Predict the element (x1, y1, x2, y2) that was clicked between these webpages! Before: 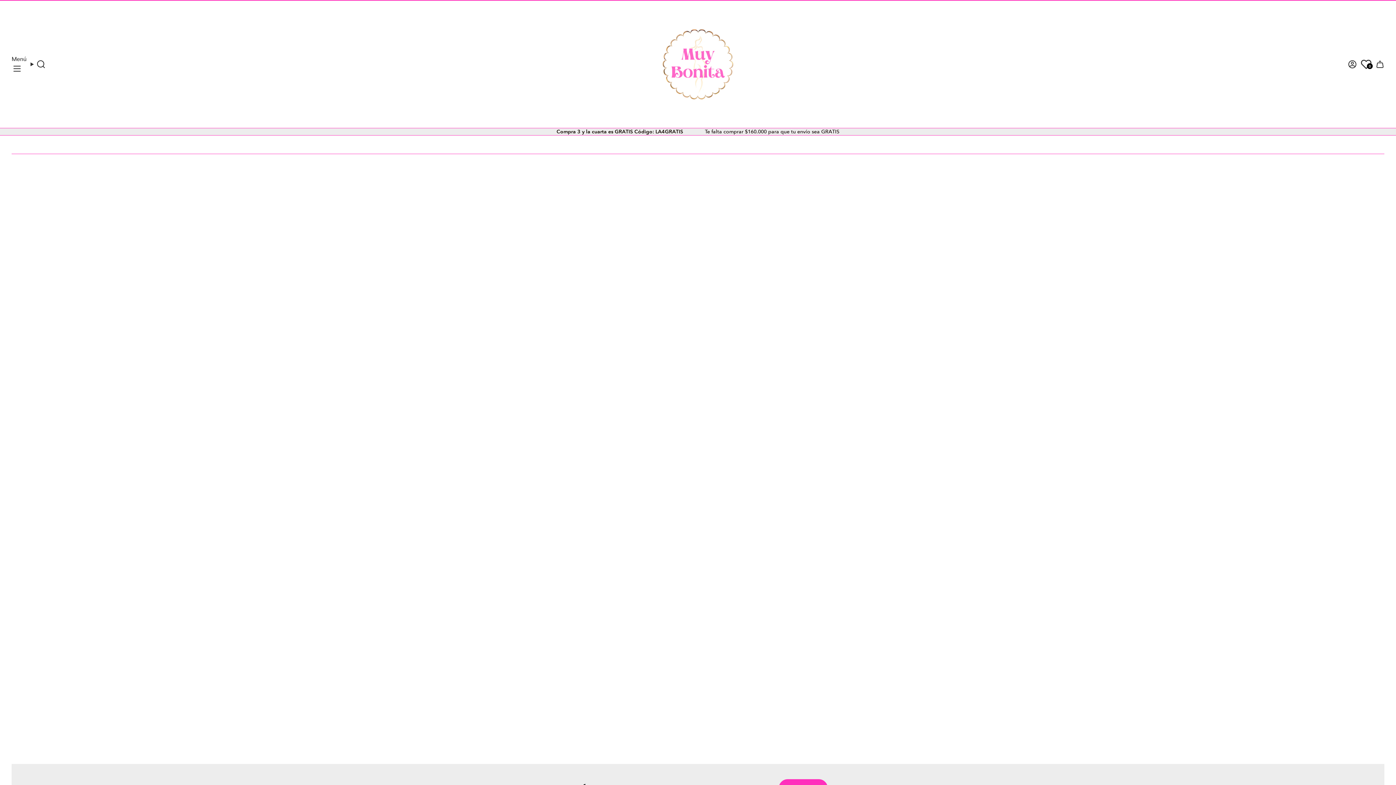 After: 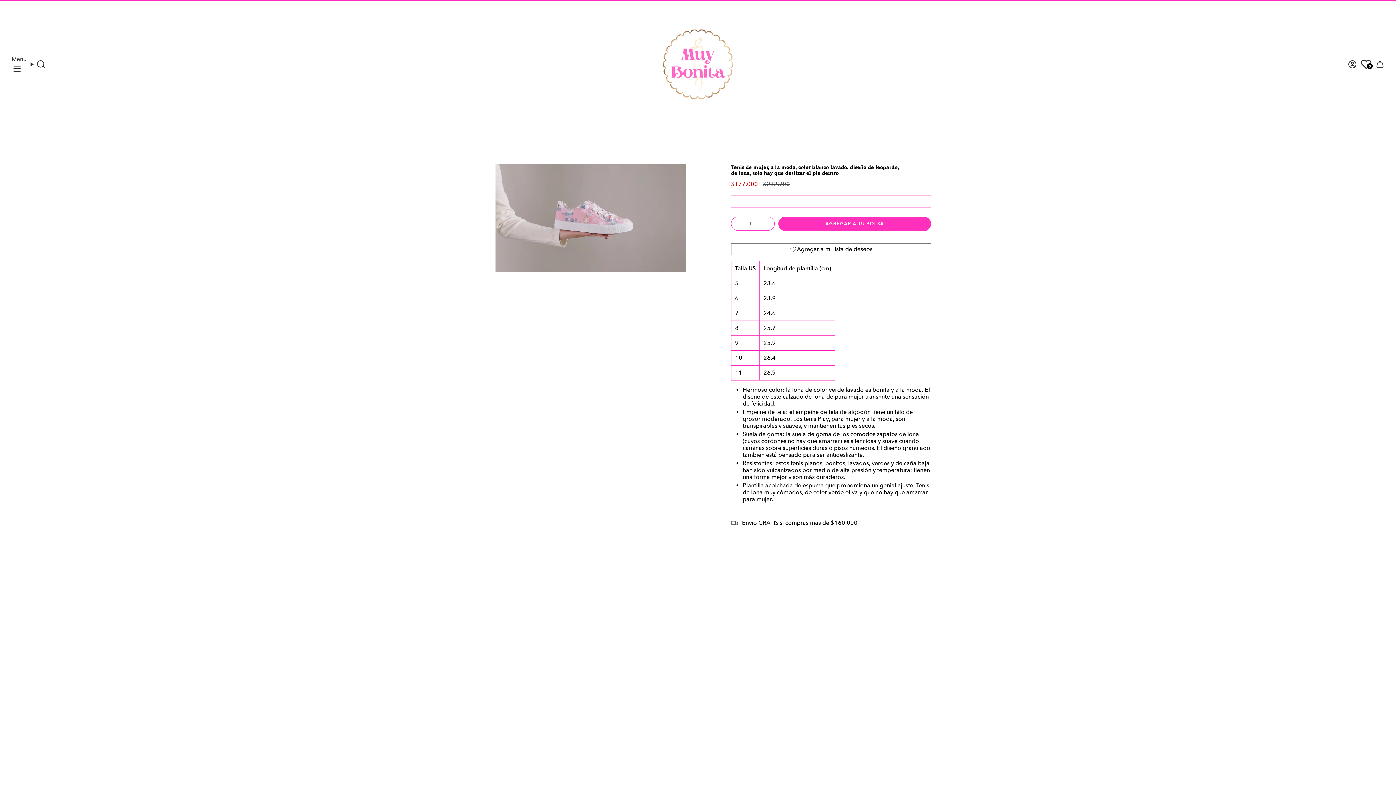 Action: bbox: (0, 172, 1396, 761)